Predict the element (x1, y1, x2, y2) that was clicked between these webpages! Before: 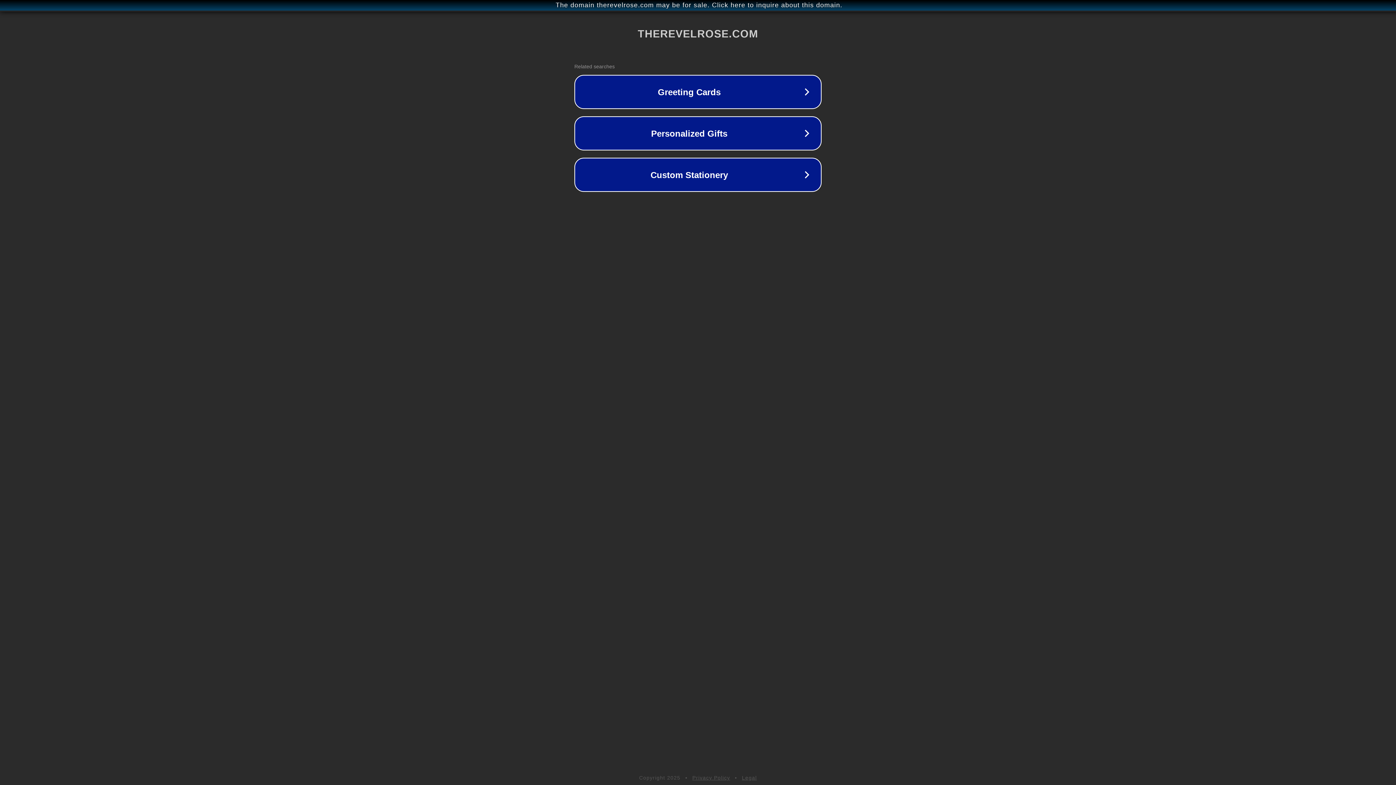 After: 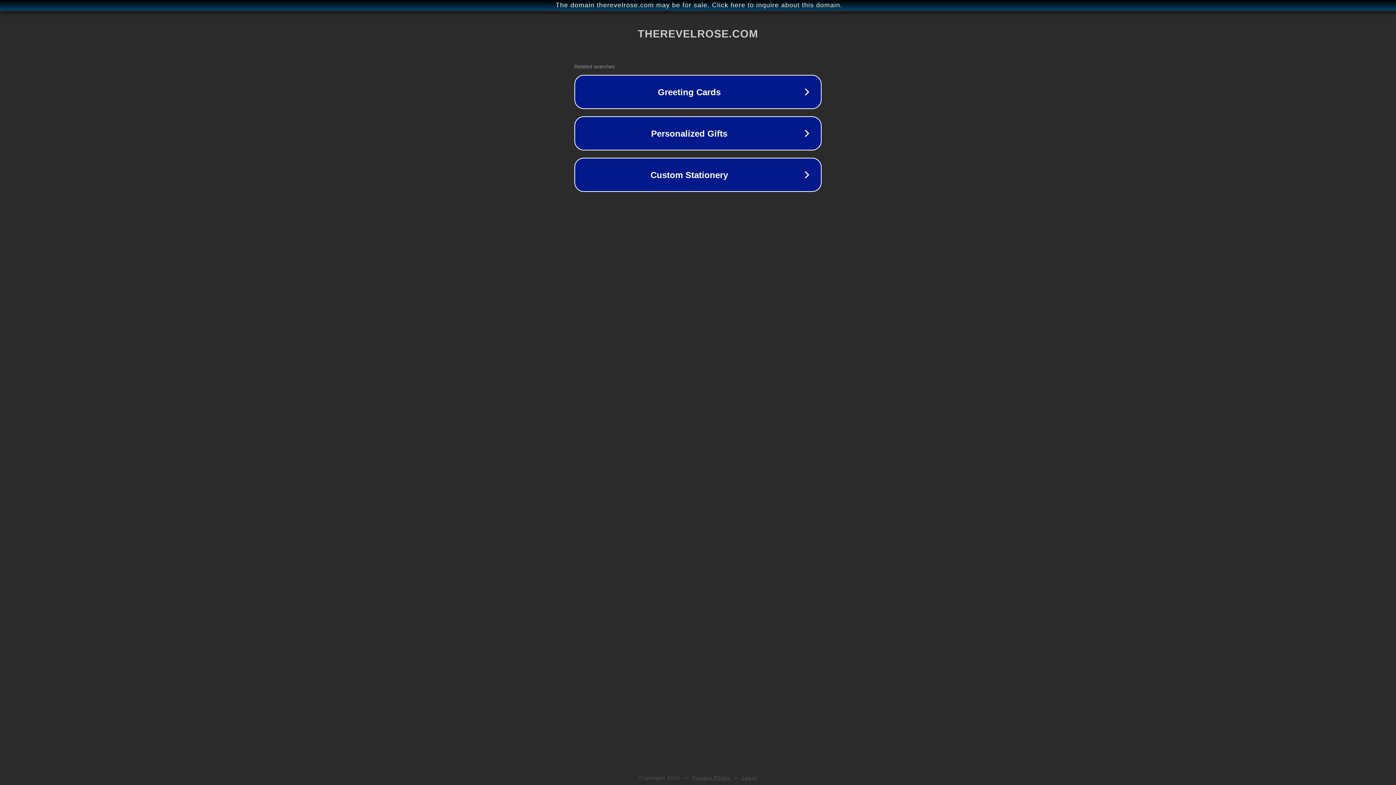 Action: bbox: (742, 775, 757, 781) label: Legal